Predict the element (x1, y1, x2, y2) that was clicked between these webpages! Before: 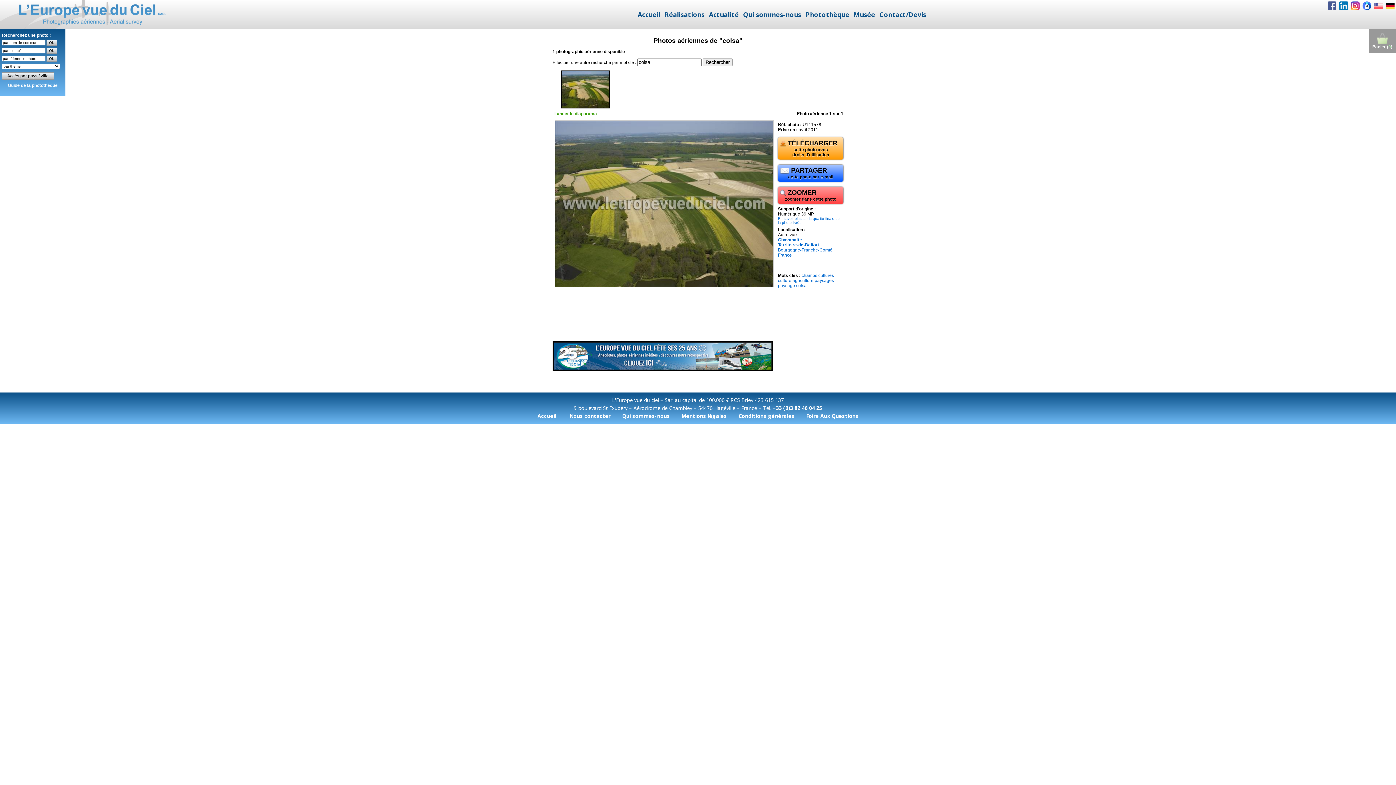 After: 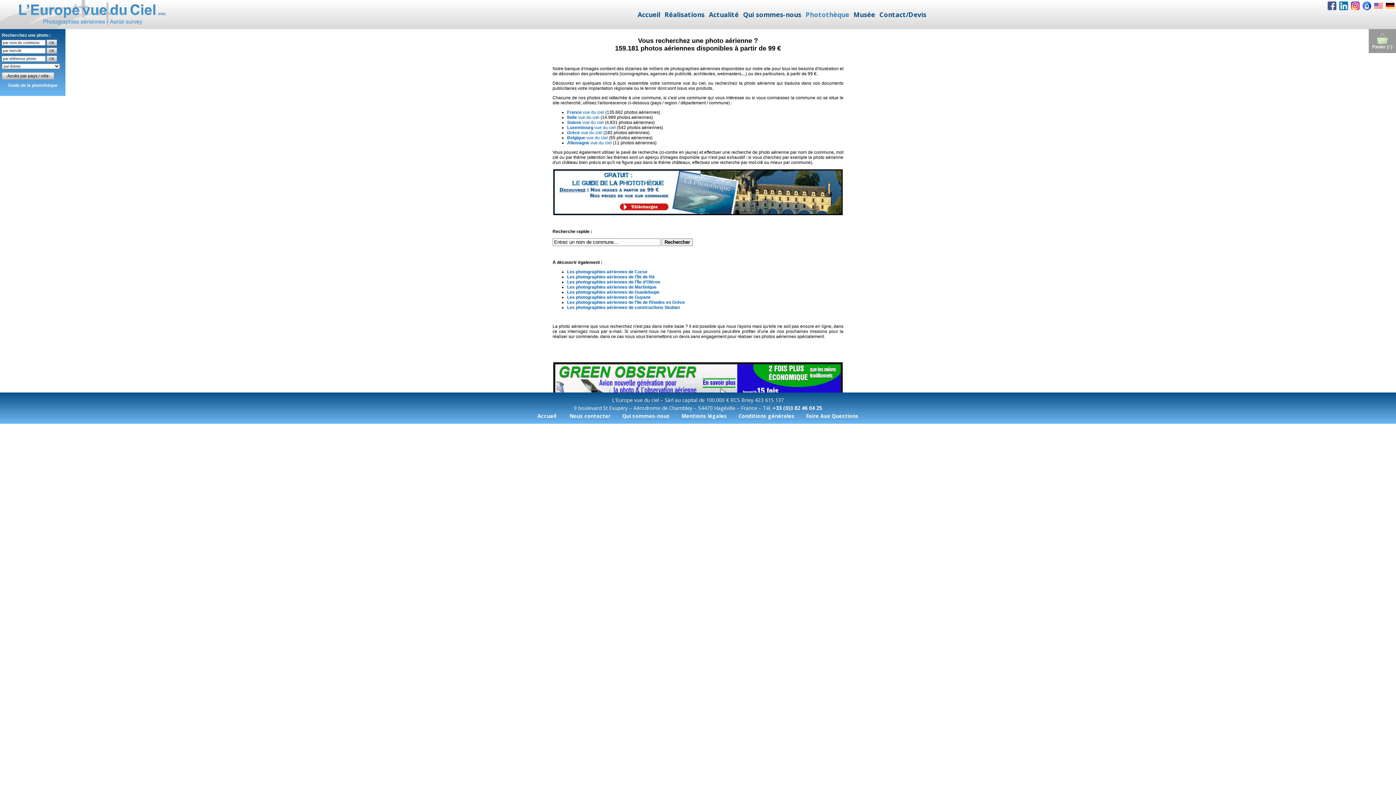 Action: bbox: (803, 8, 851, 20) label: Photothèque